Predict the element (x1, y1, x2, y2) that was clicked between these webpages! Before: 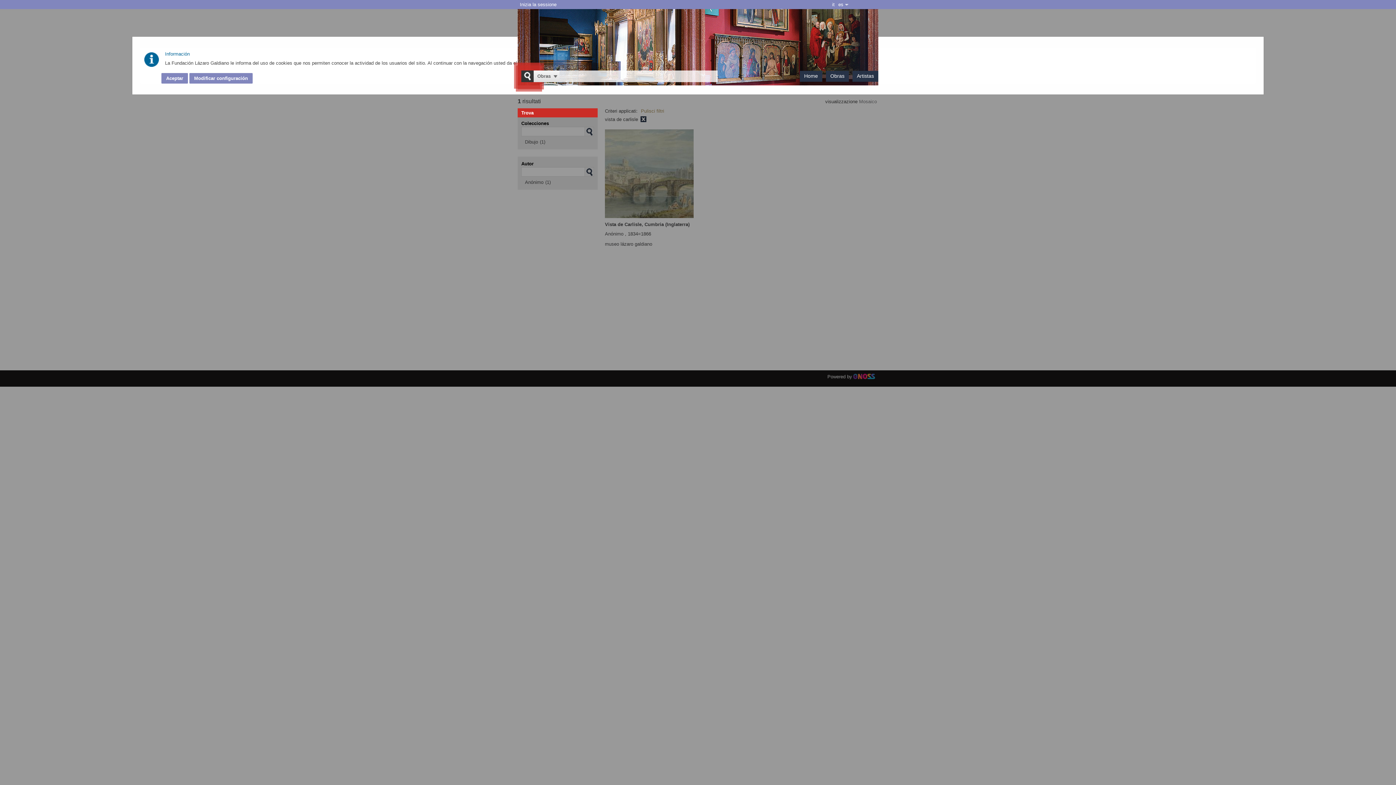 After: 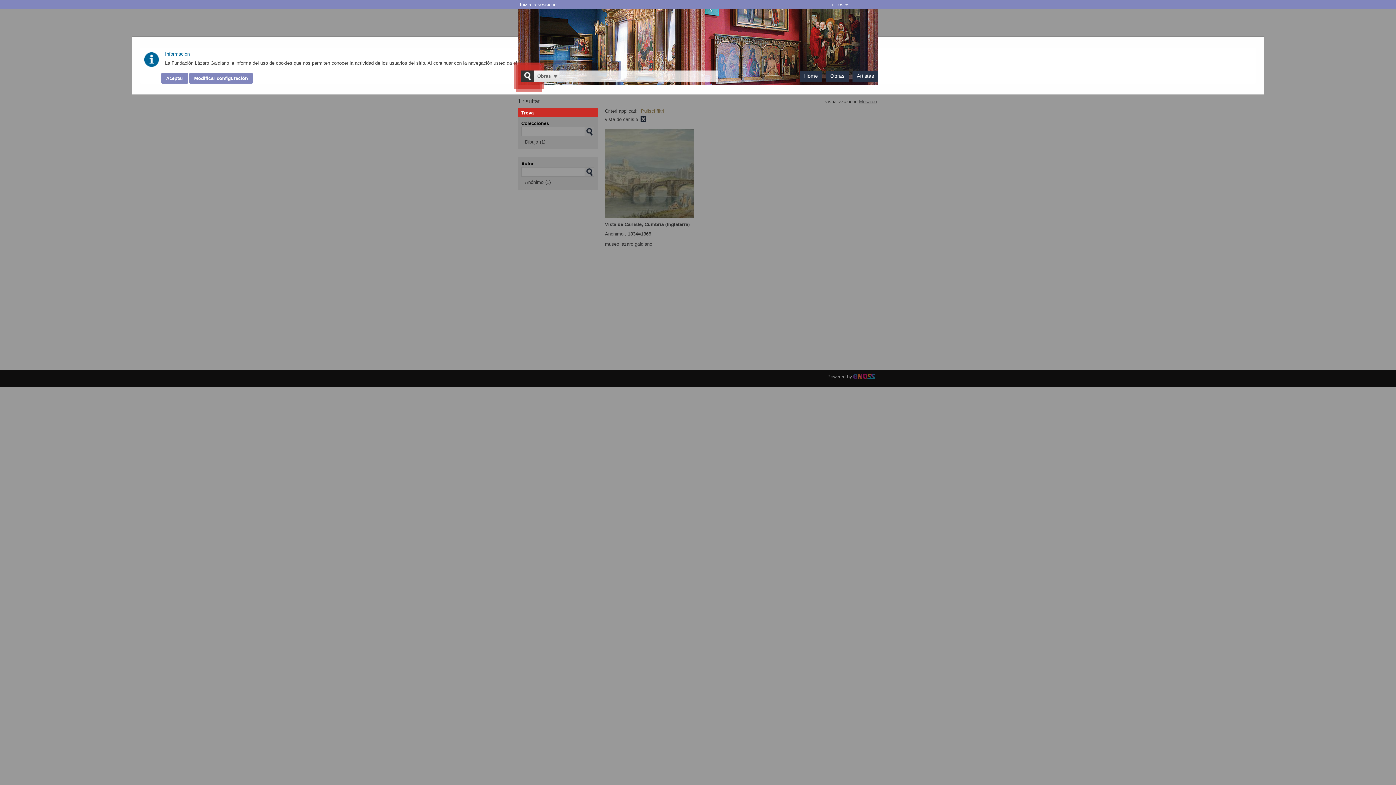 Action: label: Mosaico bbox: (859, 98, 877, 104)